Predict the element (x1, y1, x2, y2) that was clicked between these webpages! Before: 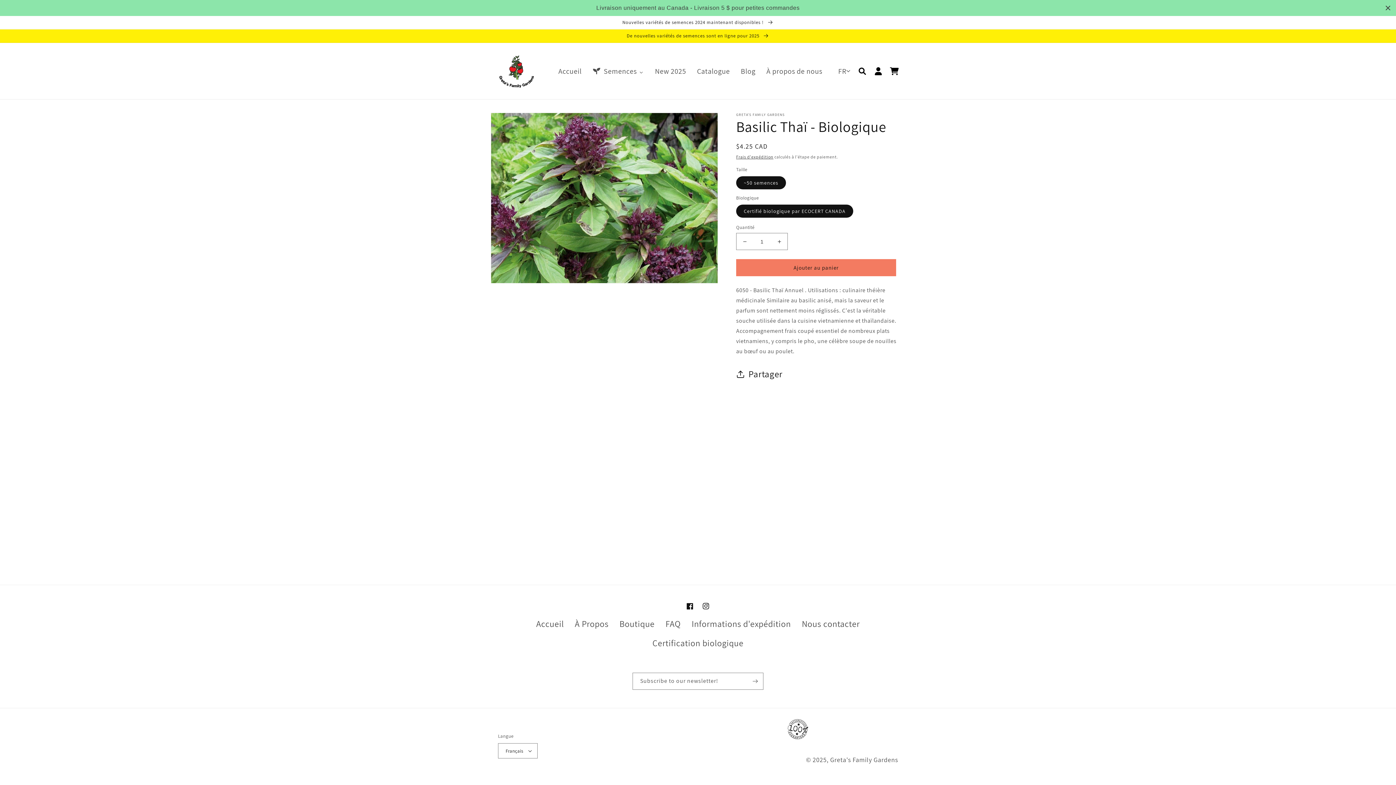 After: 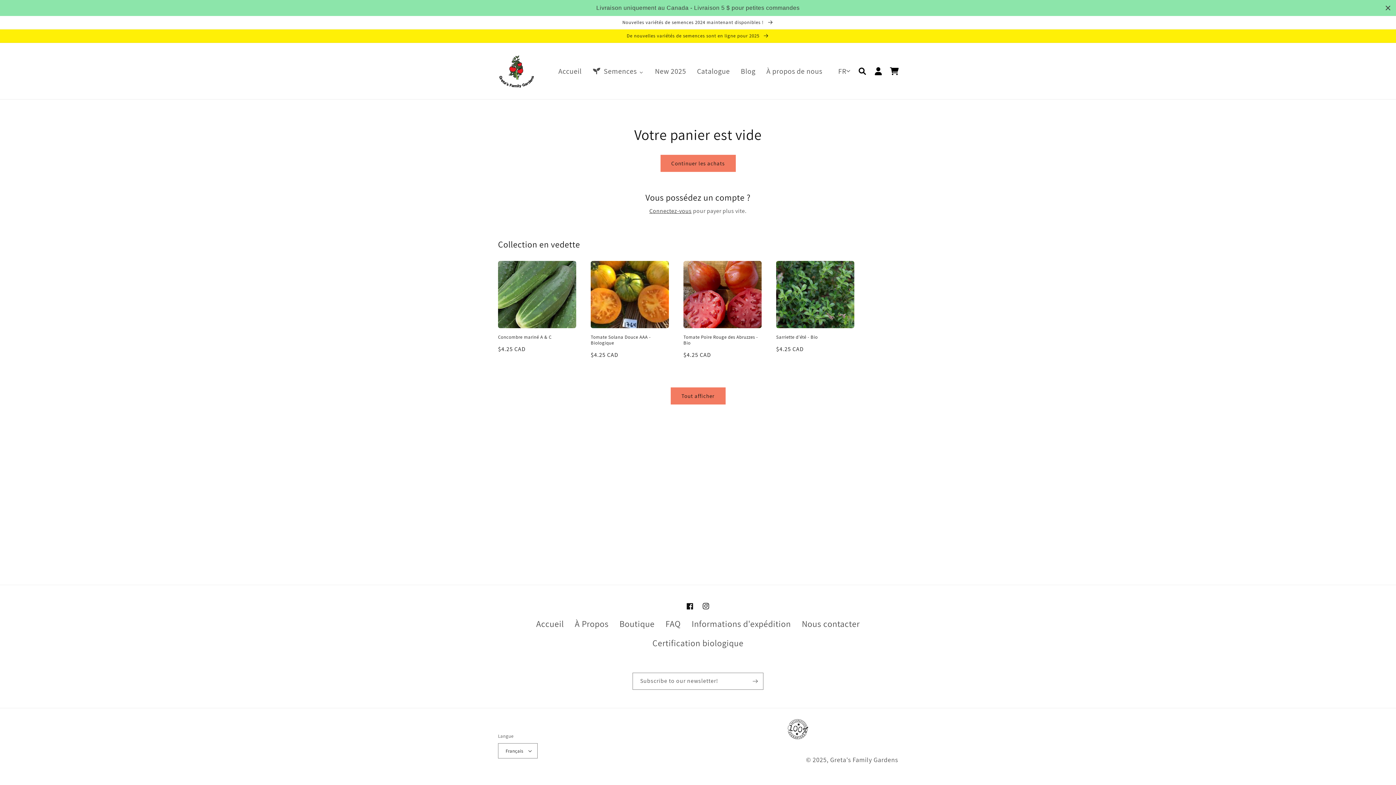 Action: label: Panier bbox: (886, 63, 902, 79)